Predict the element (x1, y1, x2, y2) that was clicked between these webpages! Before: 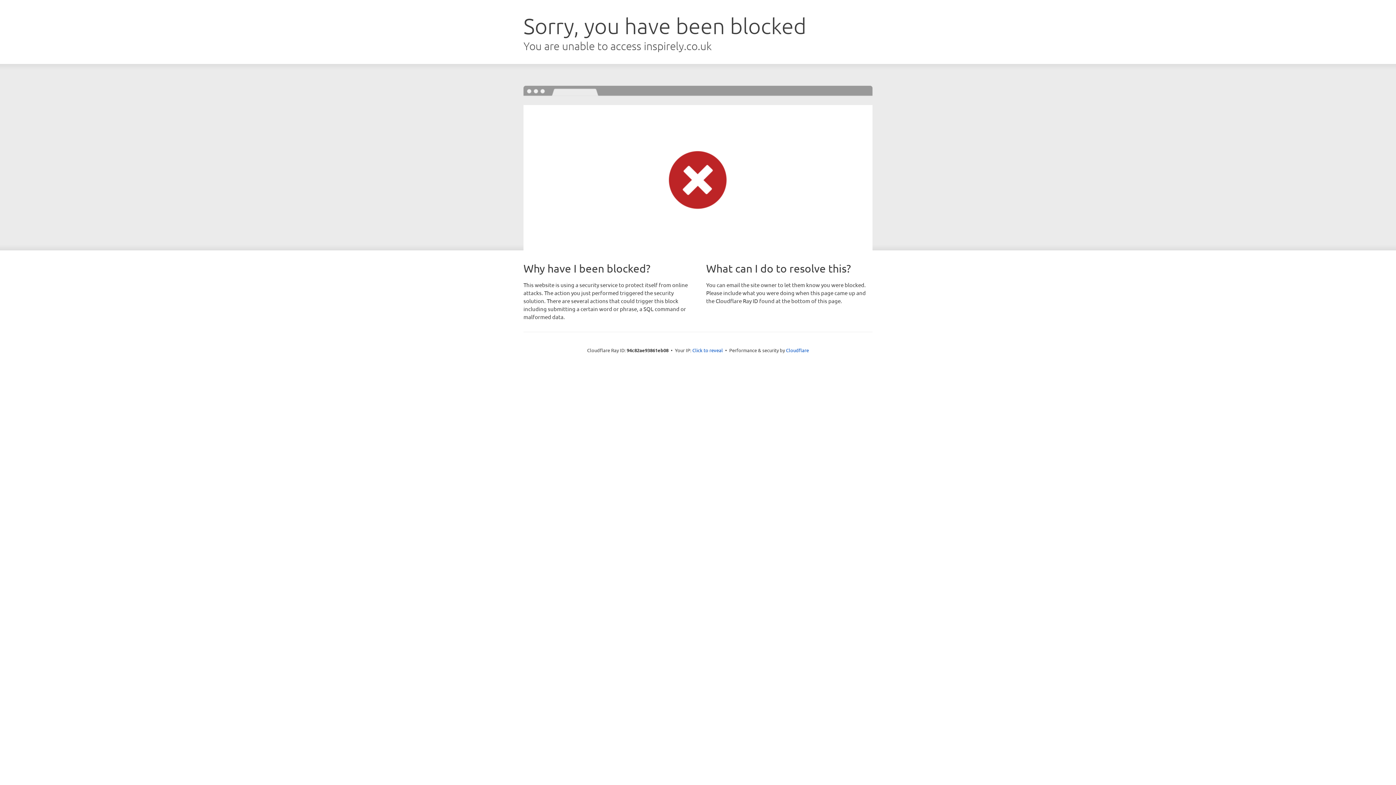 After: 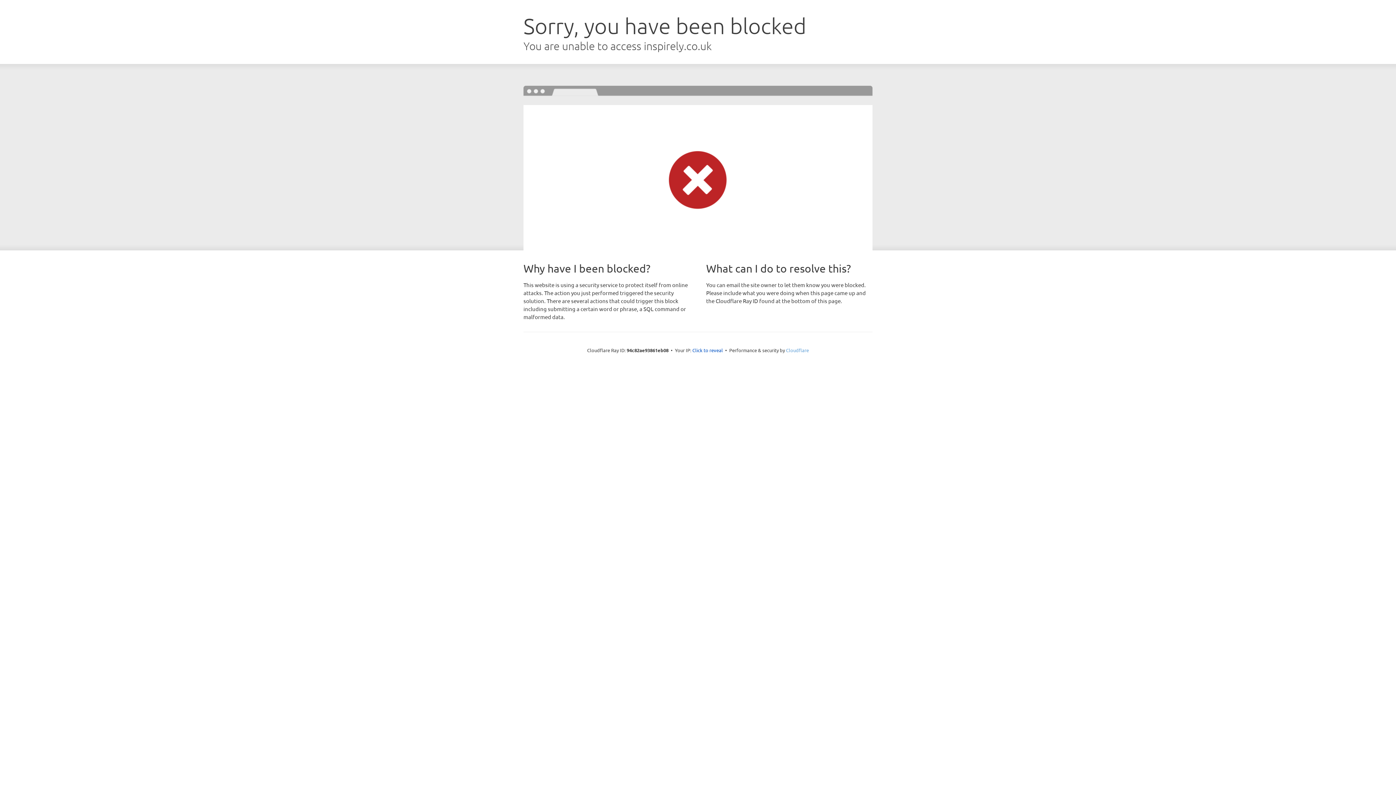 Action: label: Cloudflare bbox: (786, 347, 809, 353)